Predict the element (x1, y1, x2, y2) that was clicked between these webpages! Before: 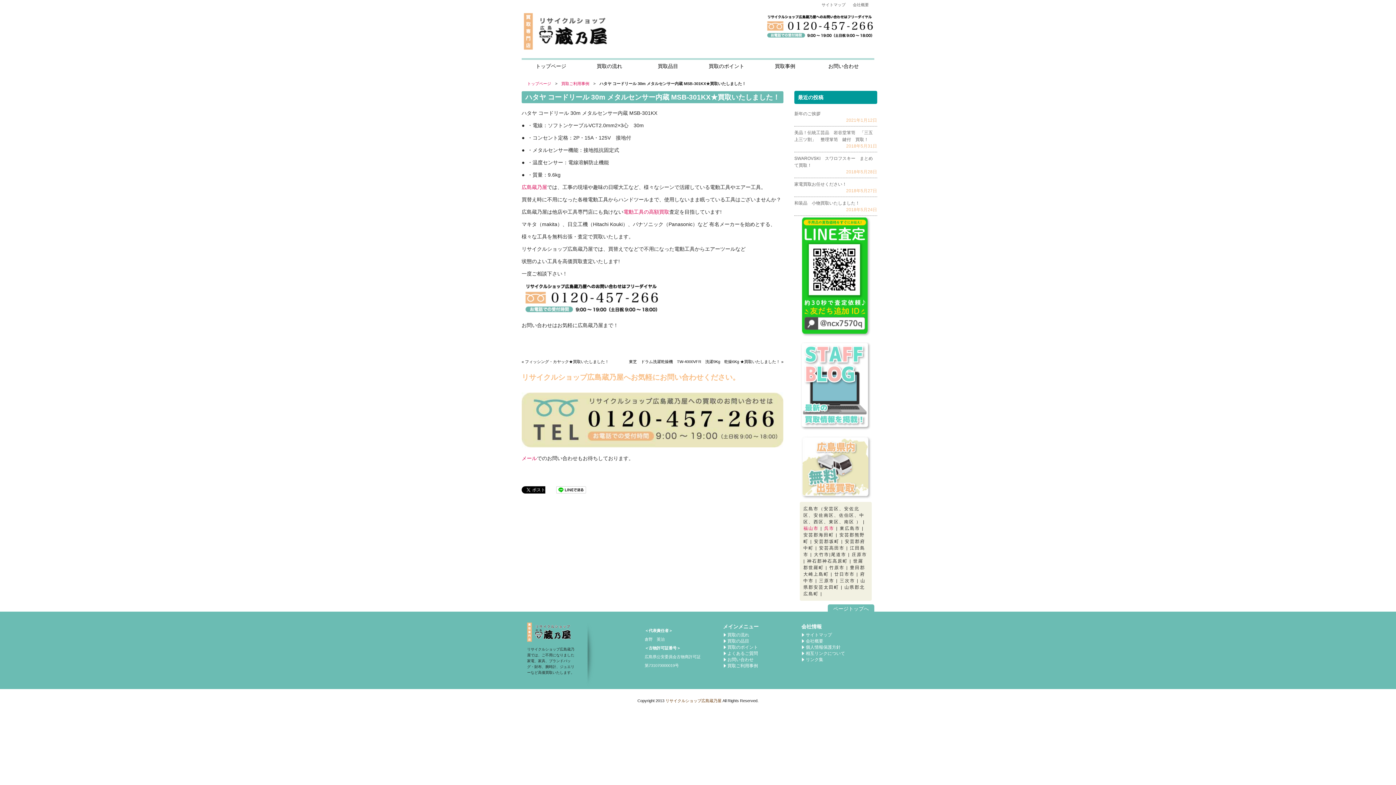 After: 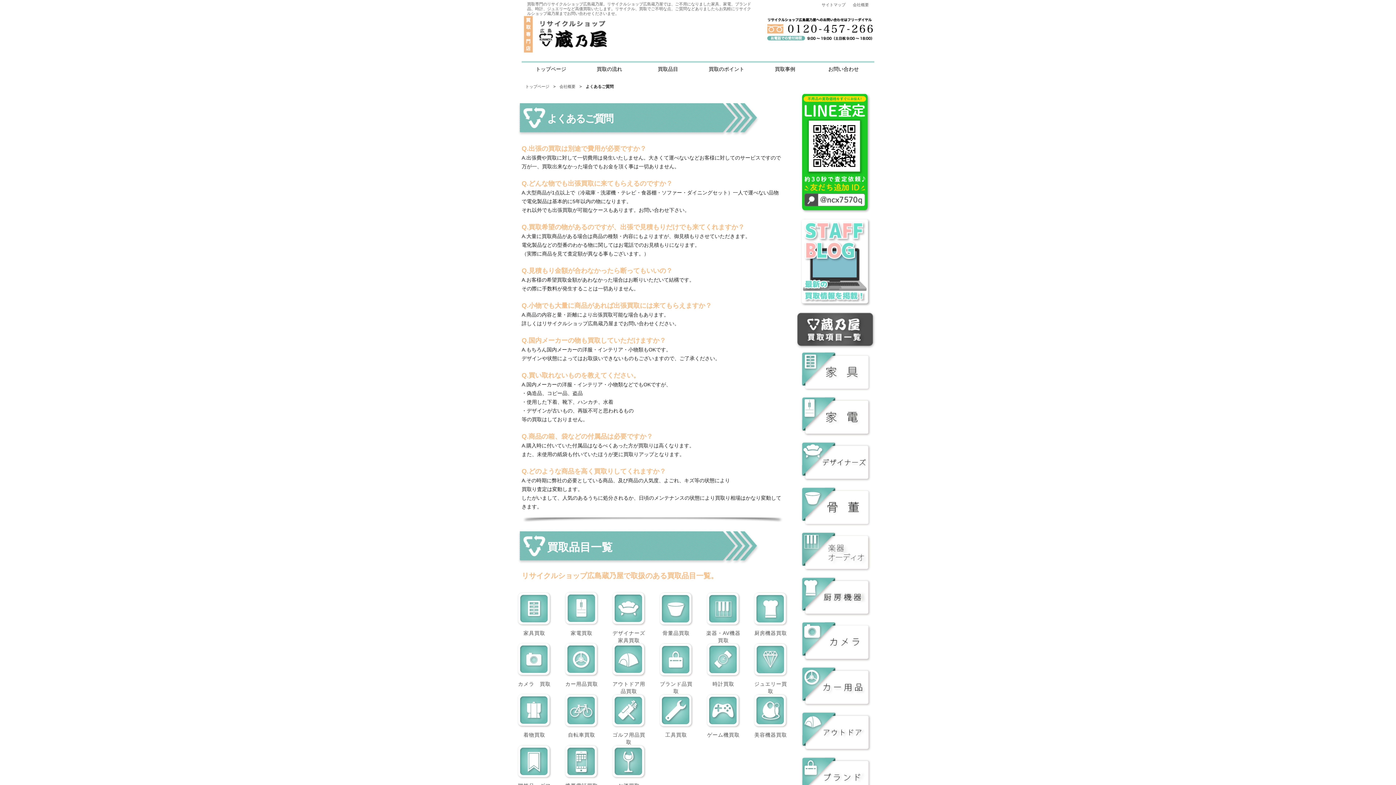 Action: bbox: (723, 651, 758, 656) label: よくあるご質問